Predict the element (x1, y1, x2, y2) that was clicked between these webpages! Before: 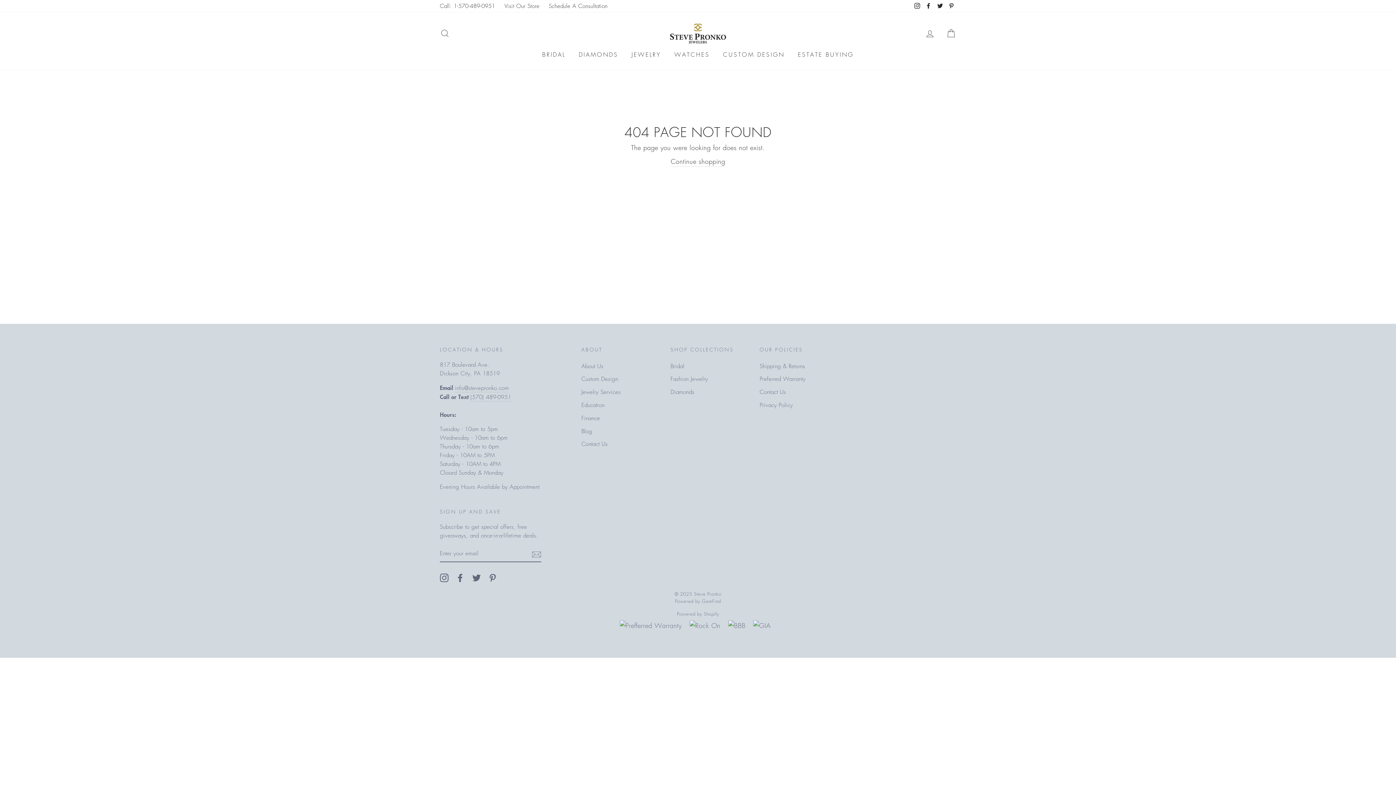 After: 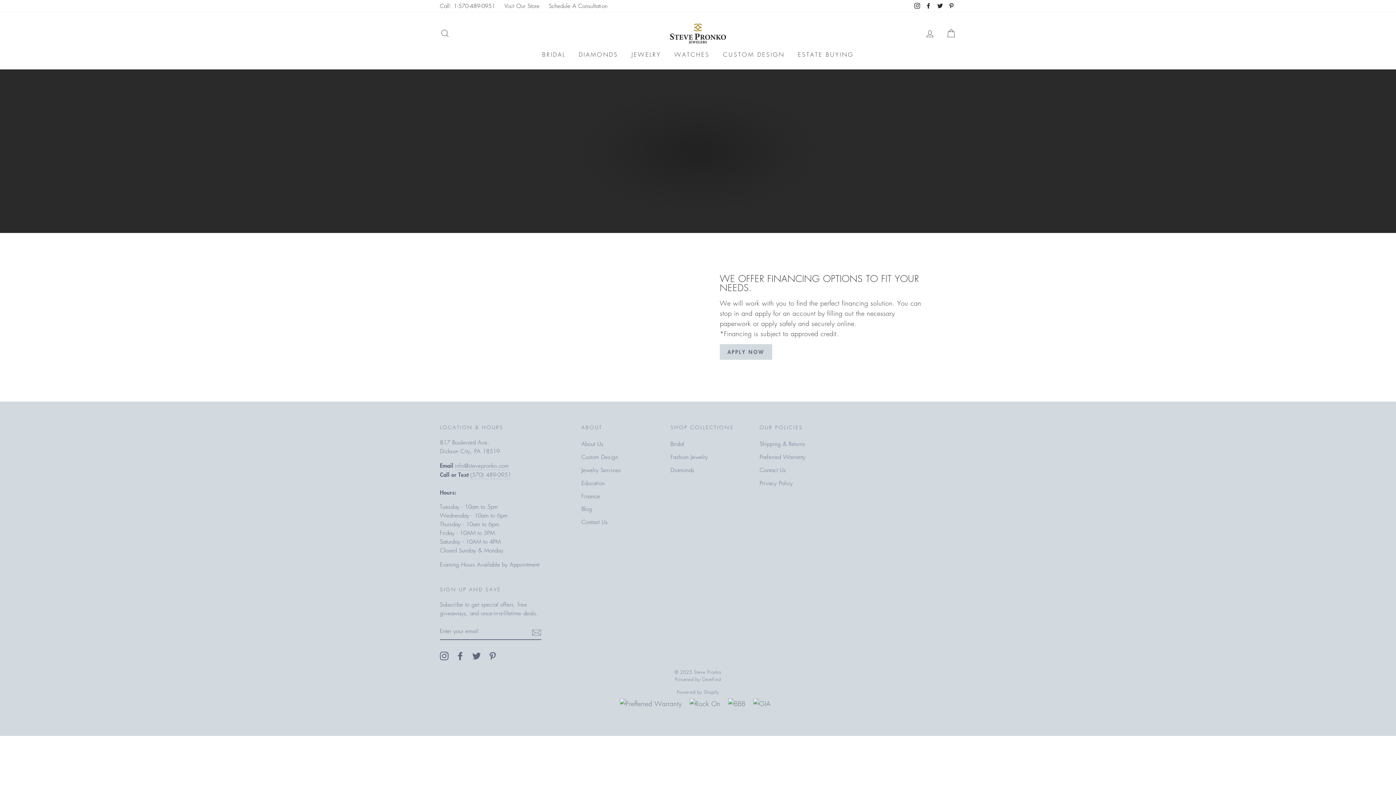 Action: bbox: (581, 412, 600, 424) label: Finance